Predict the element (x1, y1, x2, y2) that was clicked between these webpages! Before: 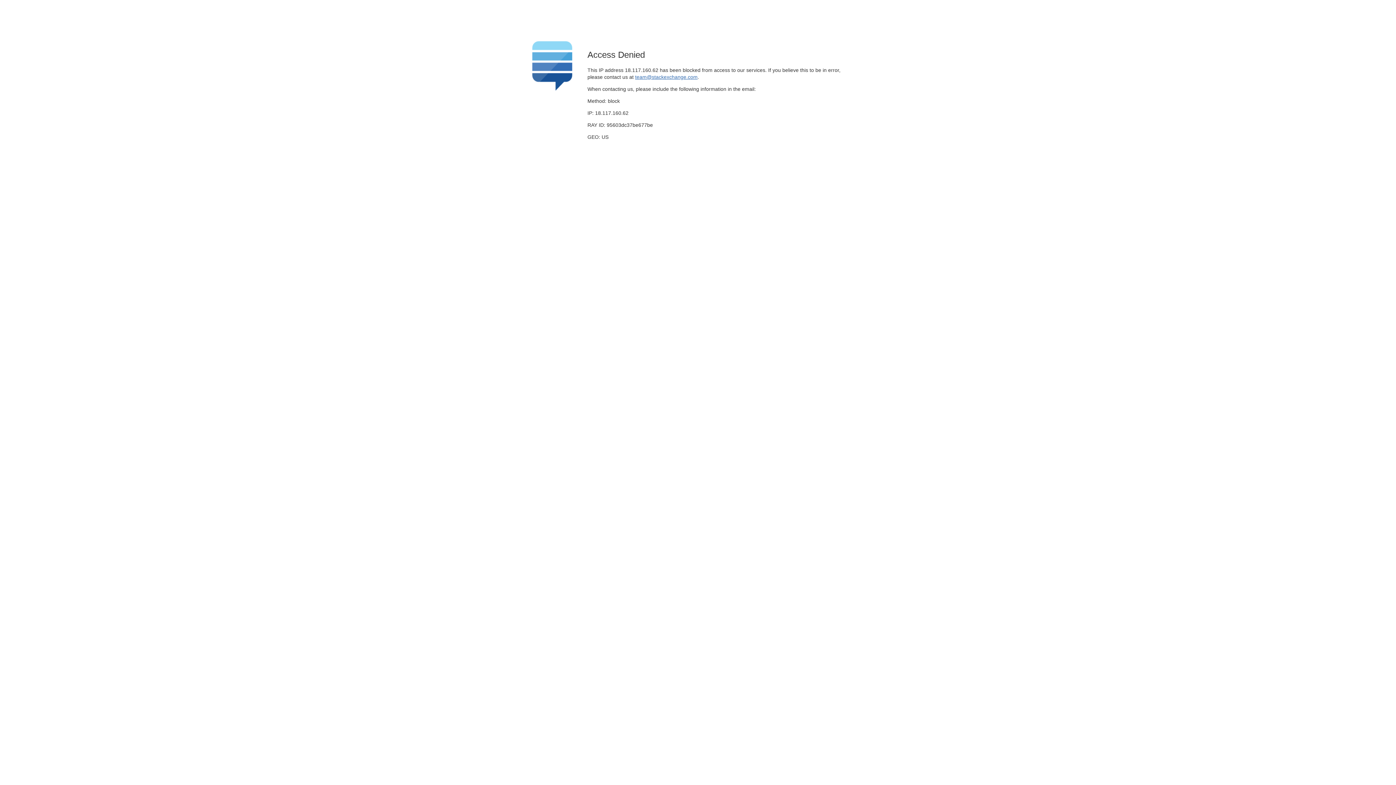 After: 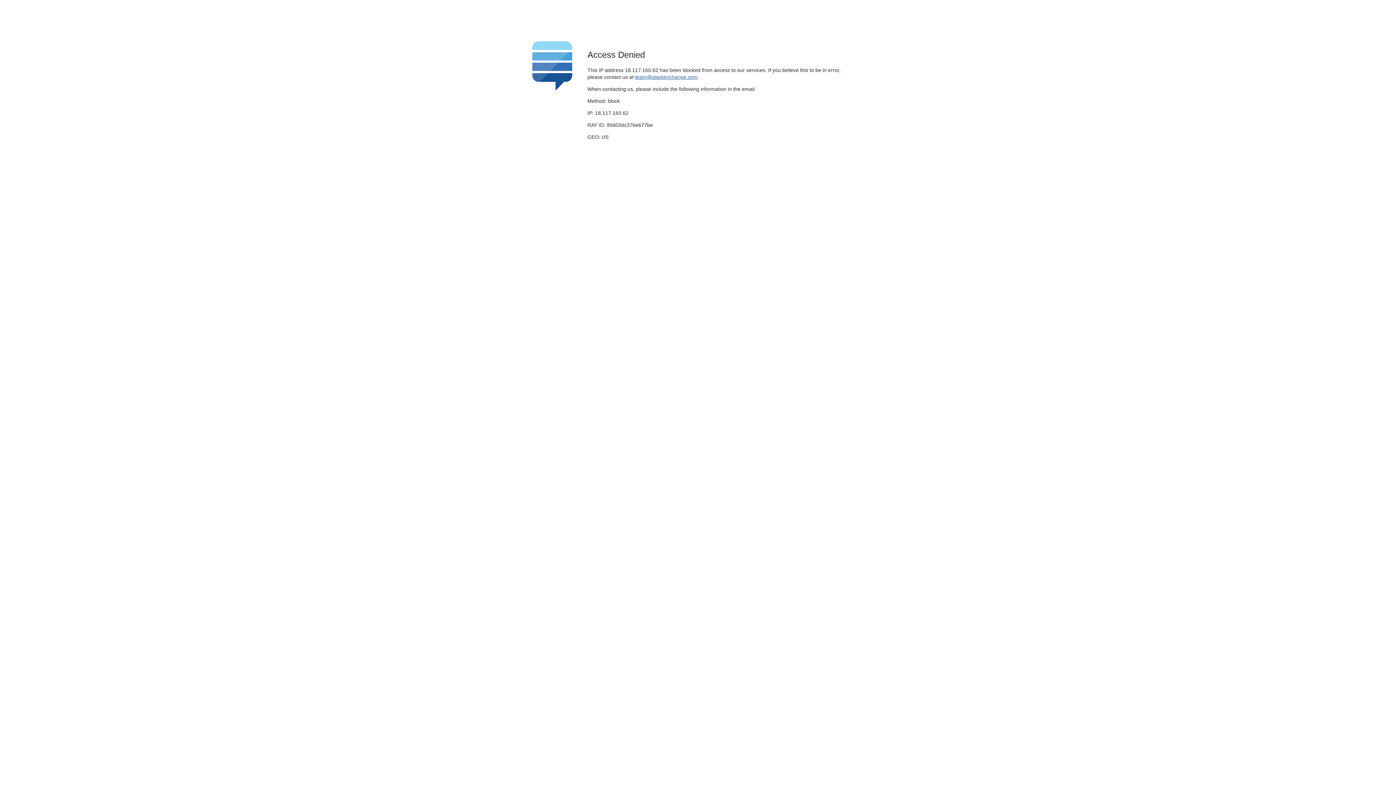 Action: label: team@stackexchange.com bbox: (635, 74, 697, 79)